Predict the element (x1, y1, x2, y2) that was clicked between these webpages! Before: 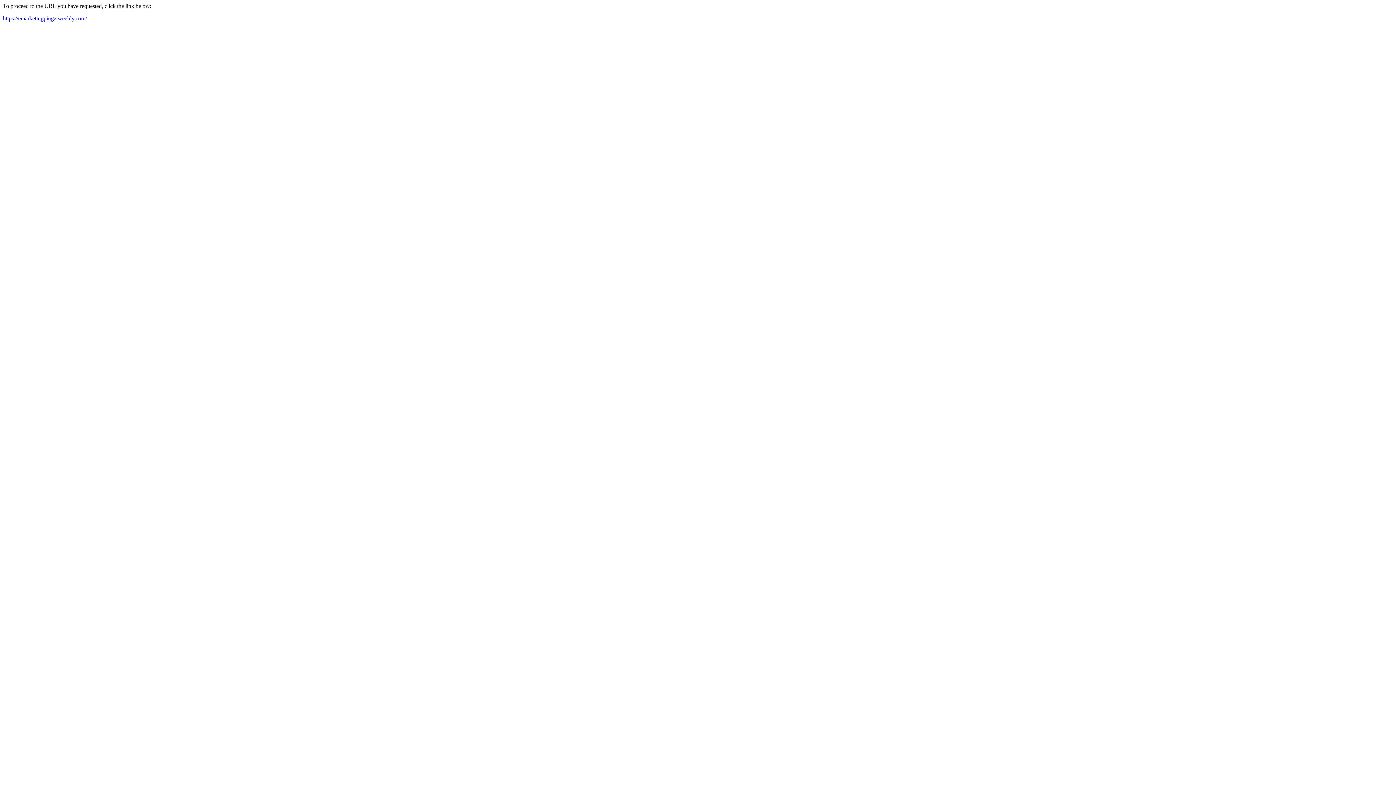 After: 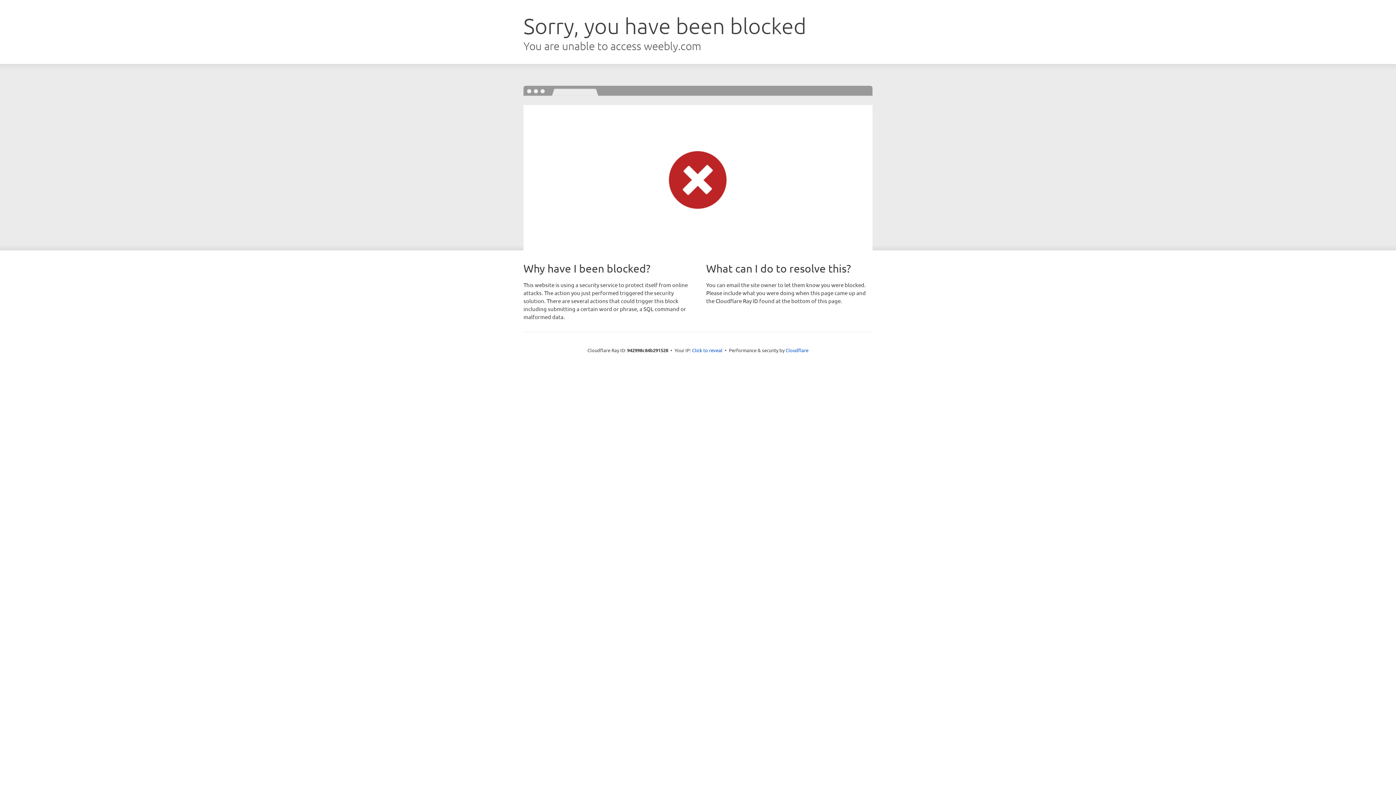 Action: label: https://emarketingpingz.weebly.com/ bbox: (2, 15, 86, 21)